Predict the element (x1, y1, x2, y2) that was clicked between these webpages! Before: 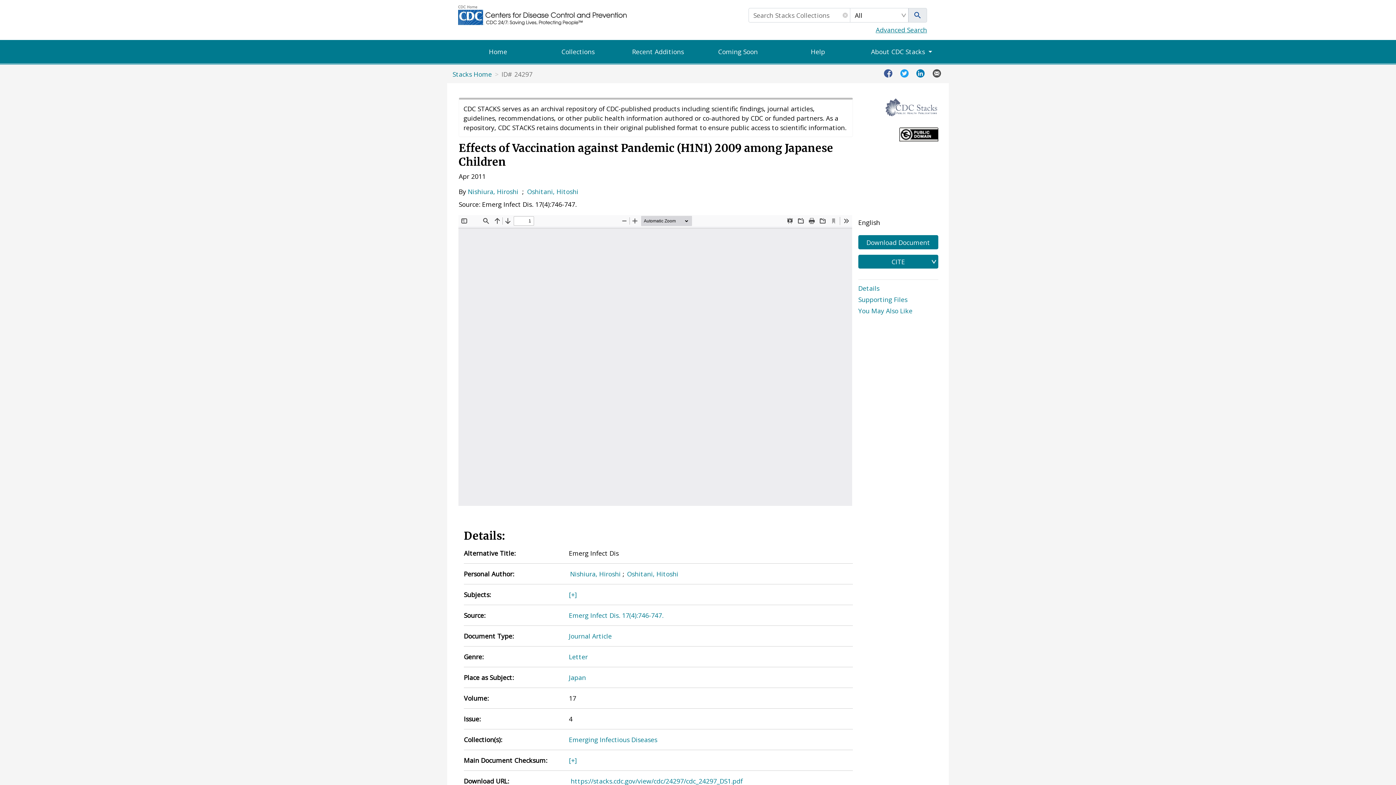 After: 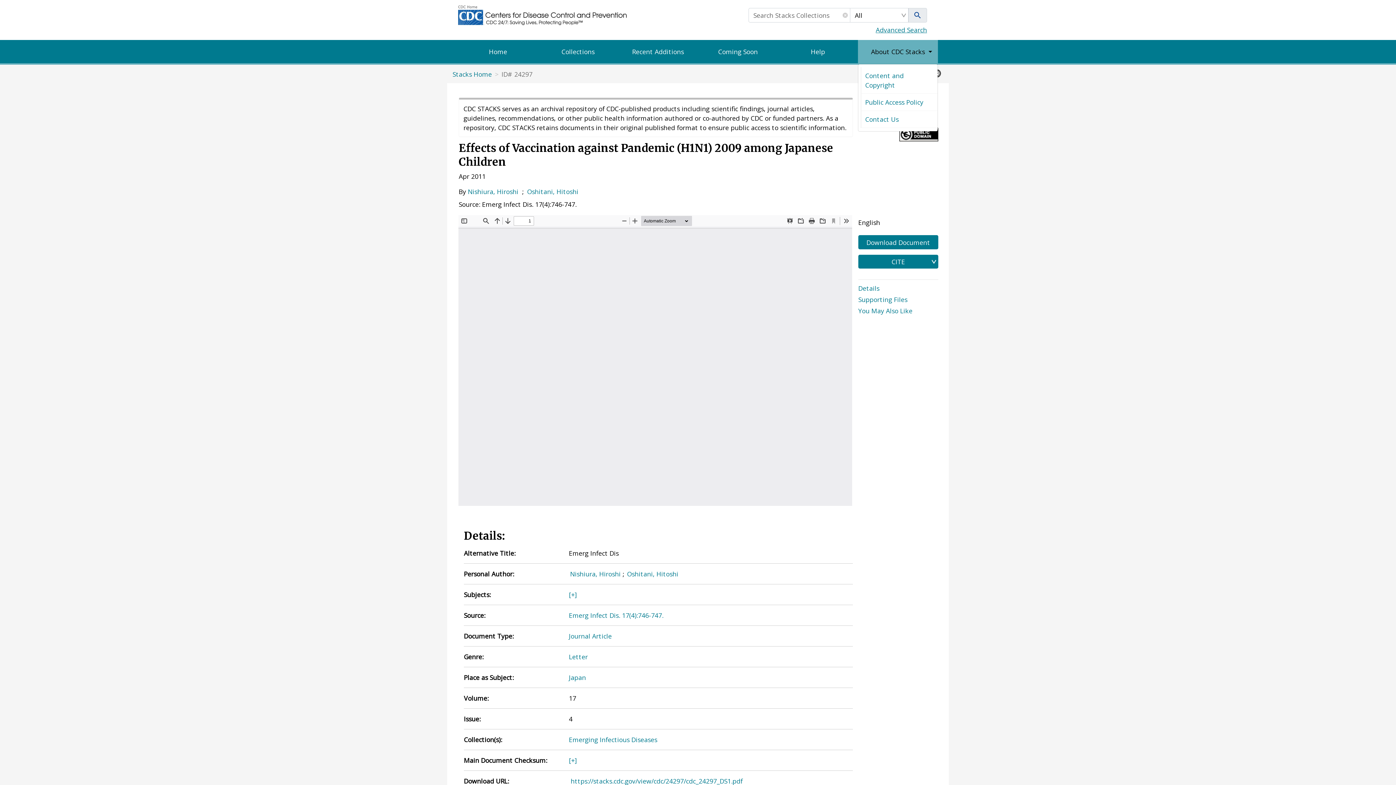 Action: label: About CDC Stacks bbox: (858, 40, 949, 63)